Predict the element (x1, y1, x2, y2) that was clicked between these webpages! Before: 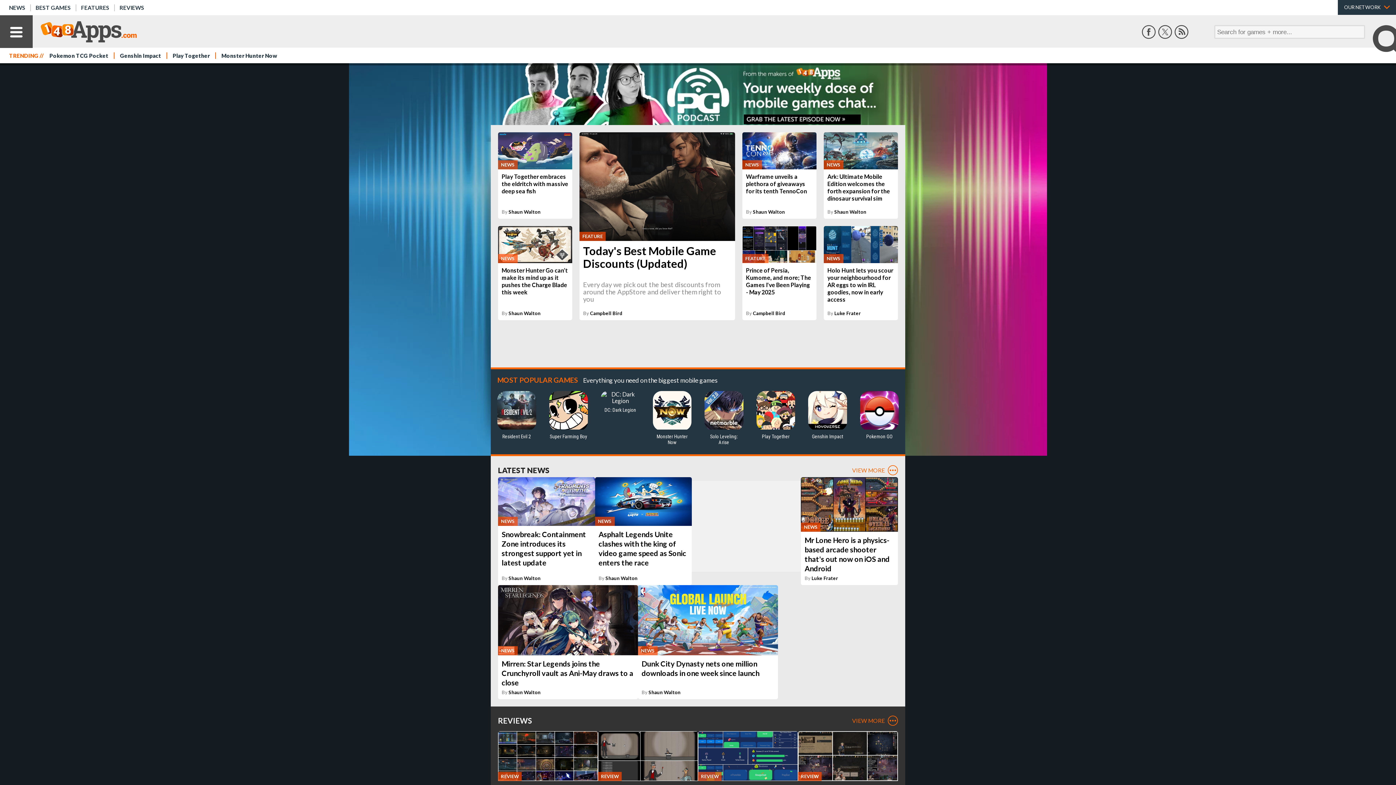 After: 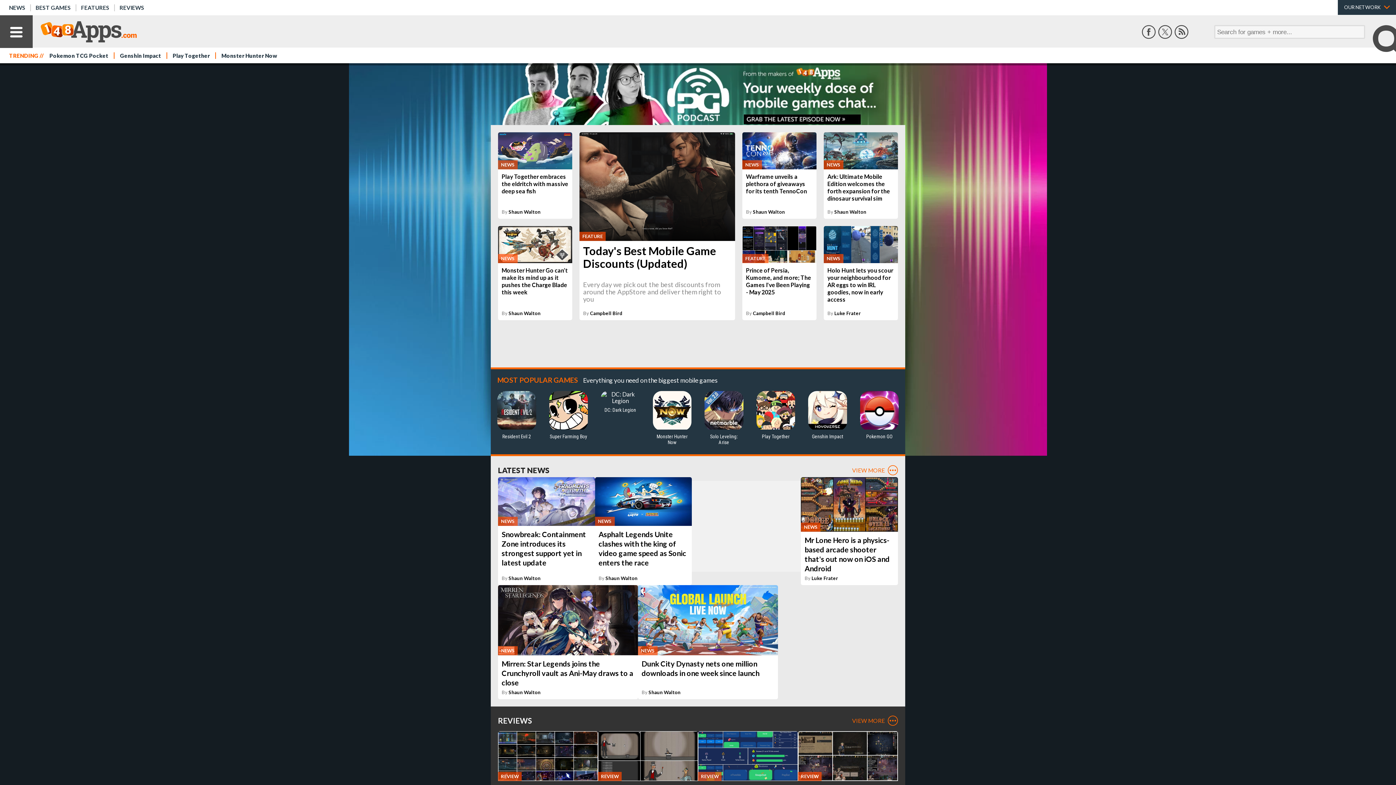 Action: bbox: (1158, 25, 1172, 38)